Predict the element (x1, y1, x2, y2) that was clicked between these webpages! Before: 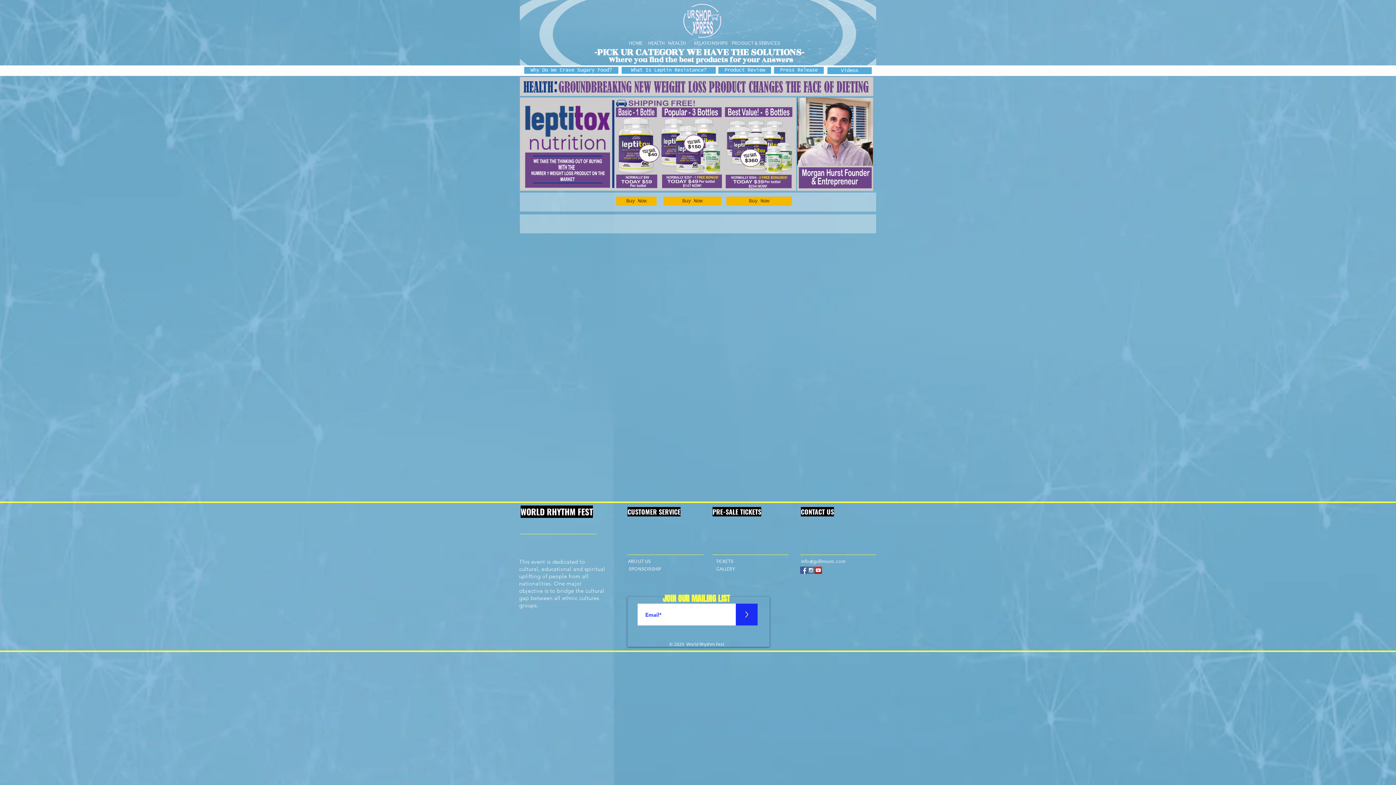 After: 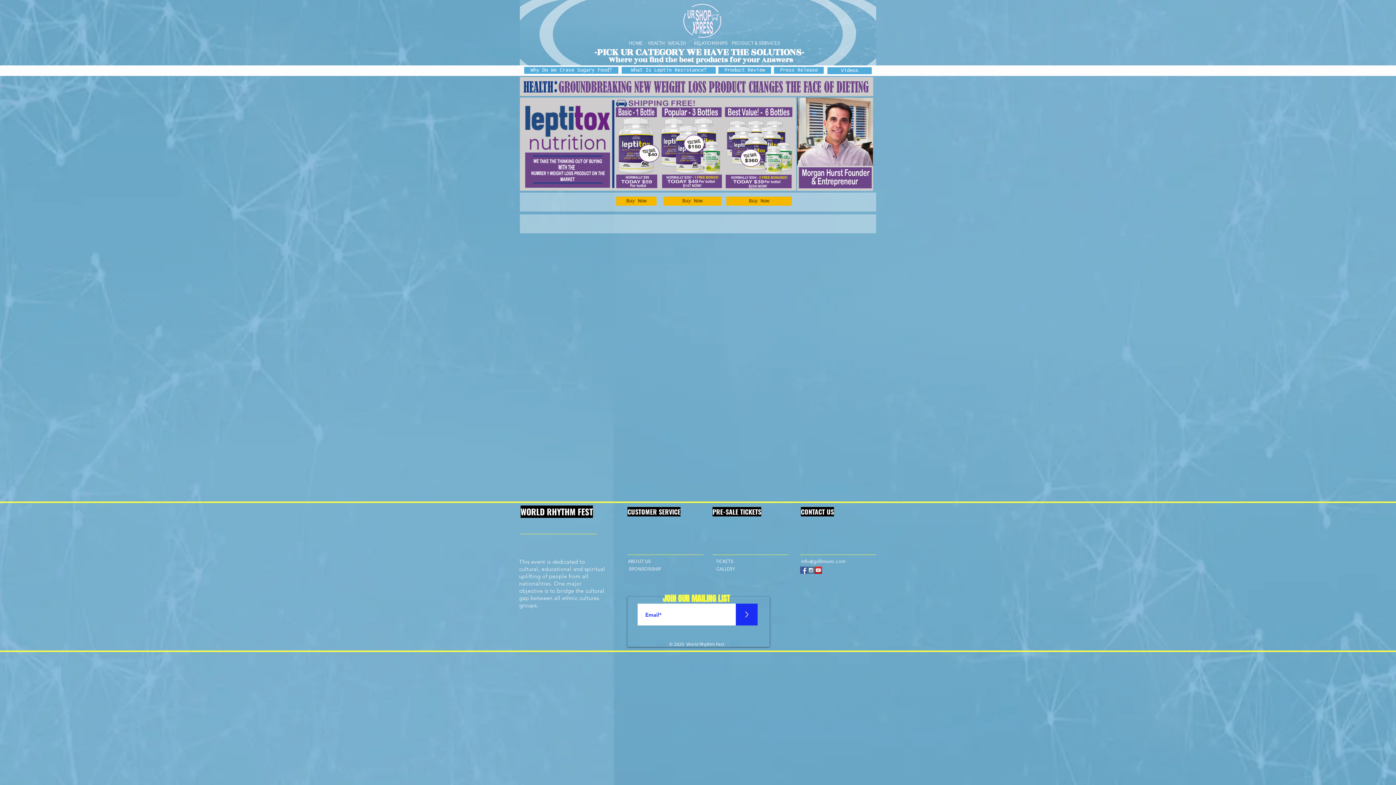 Action: label: YouTube Social  Icon bbox: (814, 566, 822, 574)